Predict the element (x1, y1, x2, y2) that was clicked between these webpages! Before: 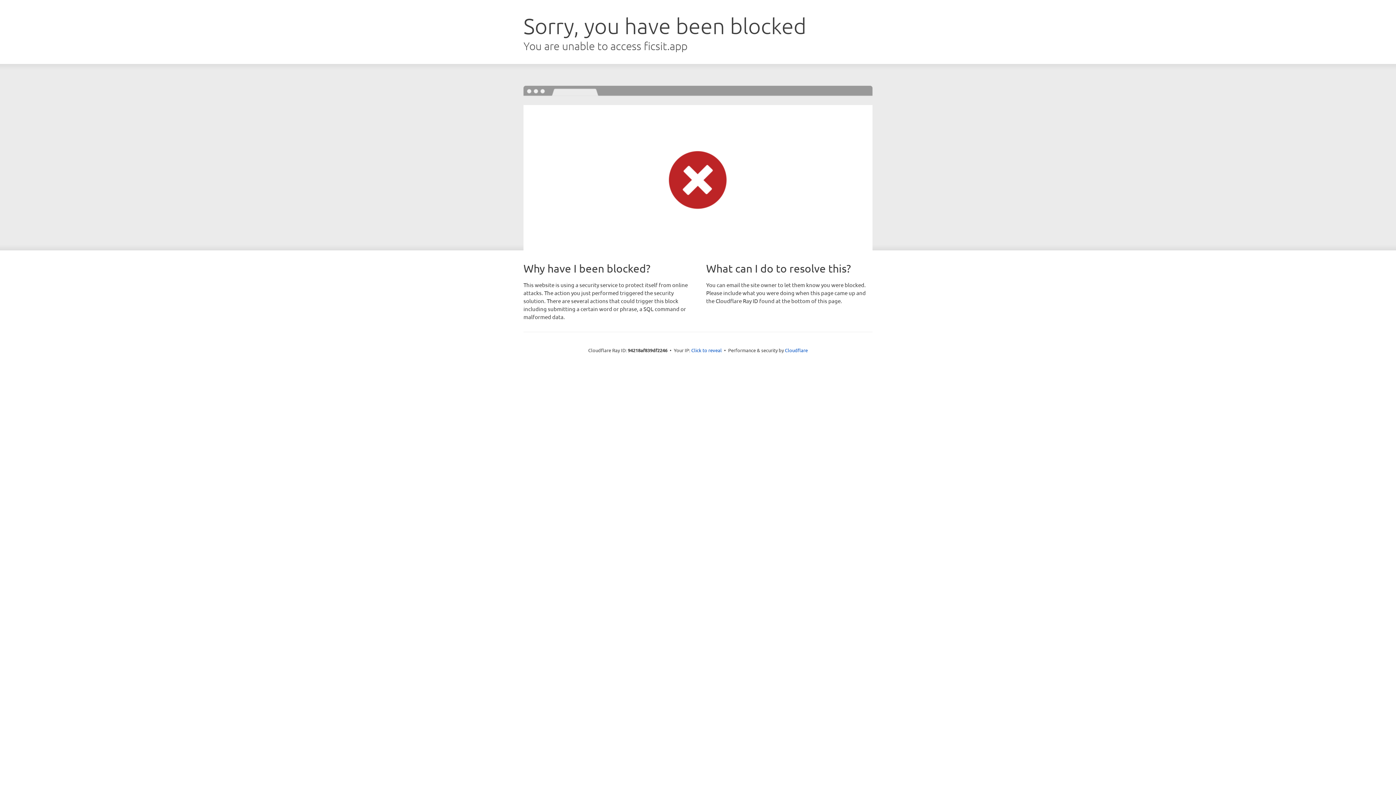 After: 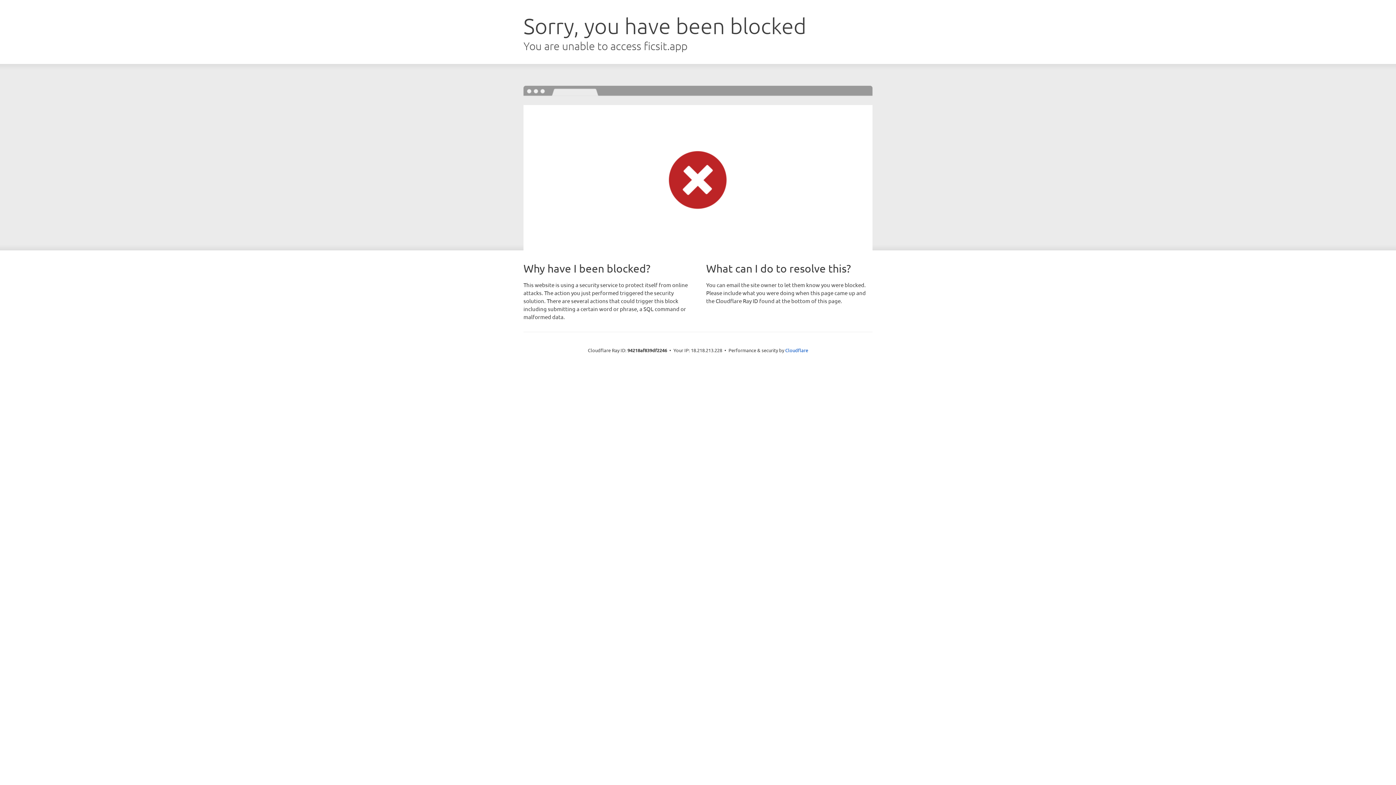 Action: bbox: (691, 346, 722, 353) label: Click to reveal